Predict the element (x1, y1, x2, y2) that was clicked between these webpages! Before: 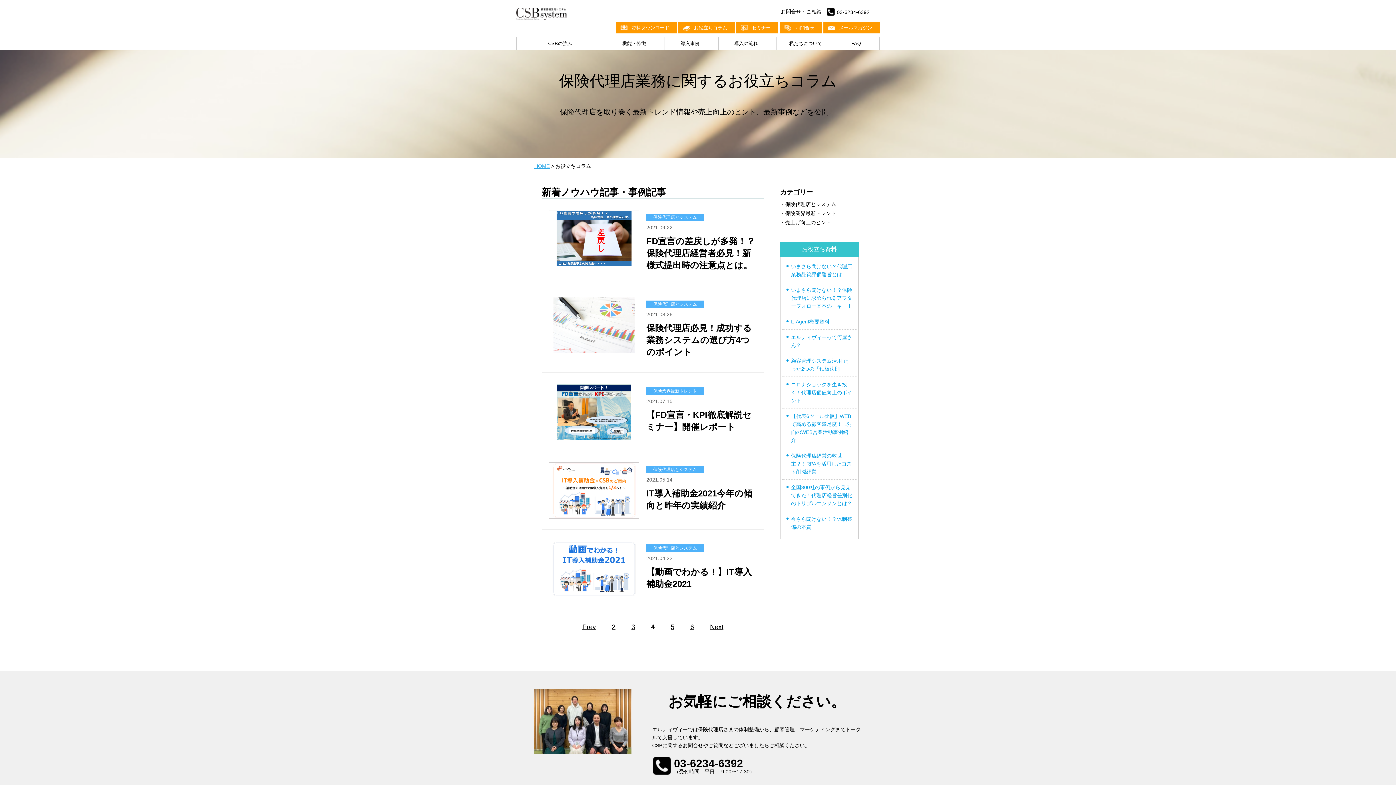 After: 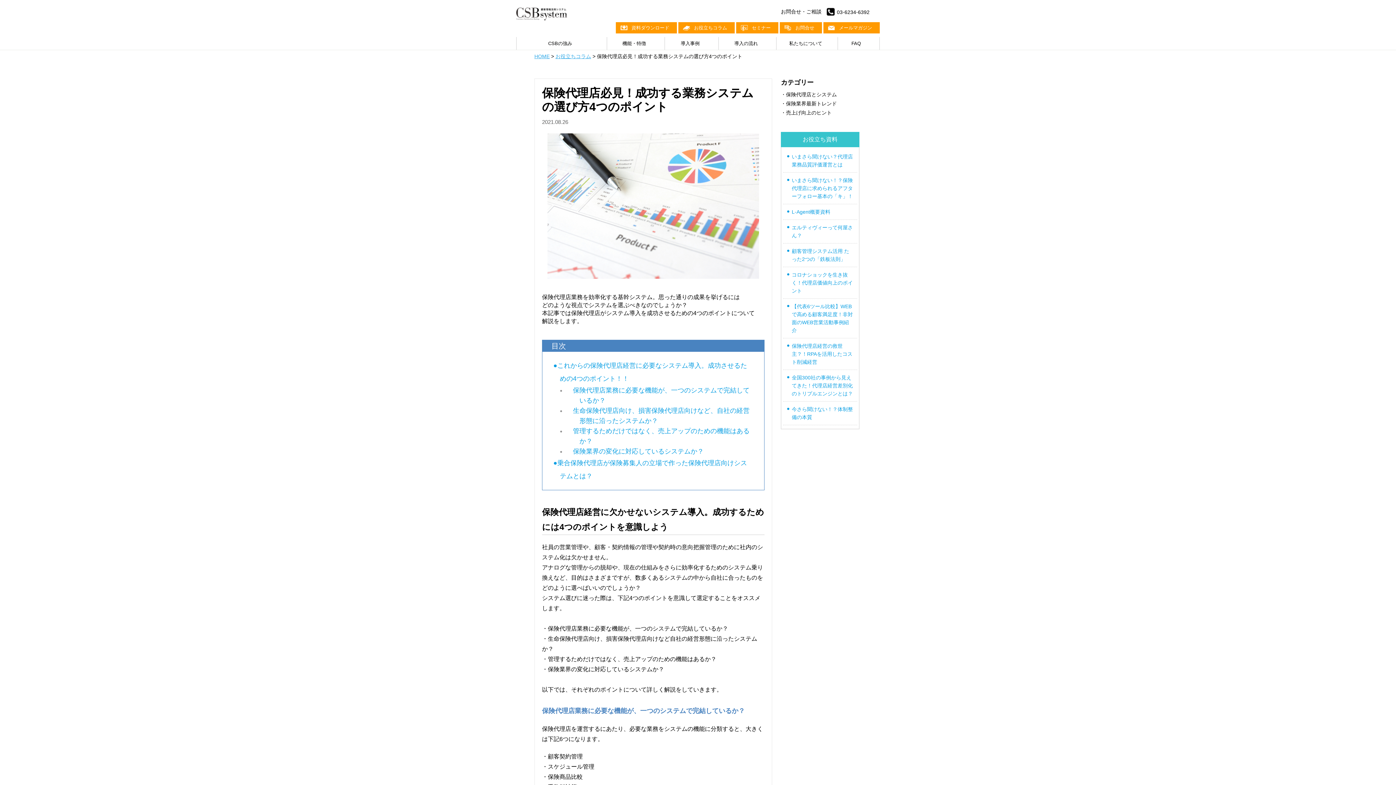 Action: bbox: (549, 297, 757, 361) label: 保険代理店とシステム

2021.08.26

保険代理店必見！成功する業務システムの選び方4つのポイント